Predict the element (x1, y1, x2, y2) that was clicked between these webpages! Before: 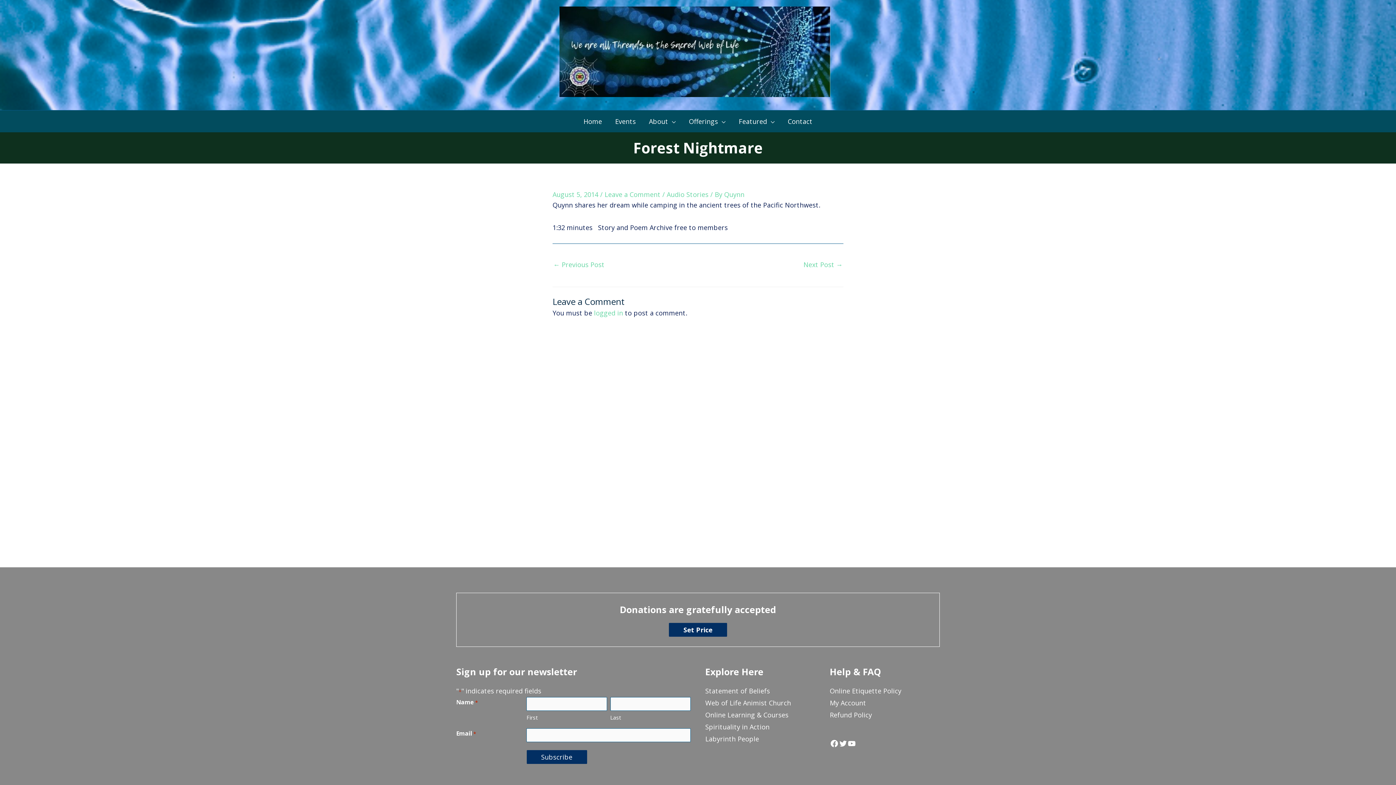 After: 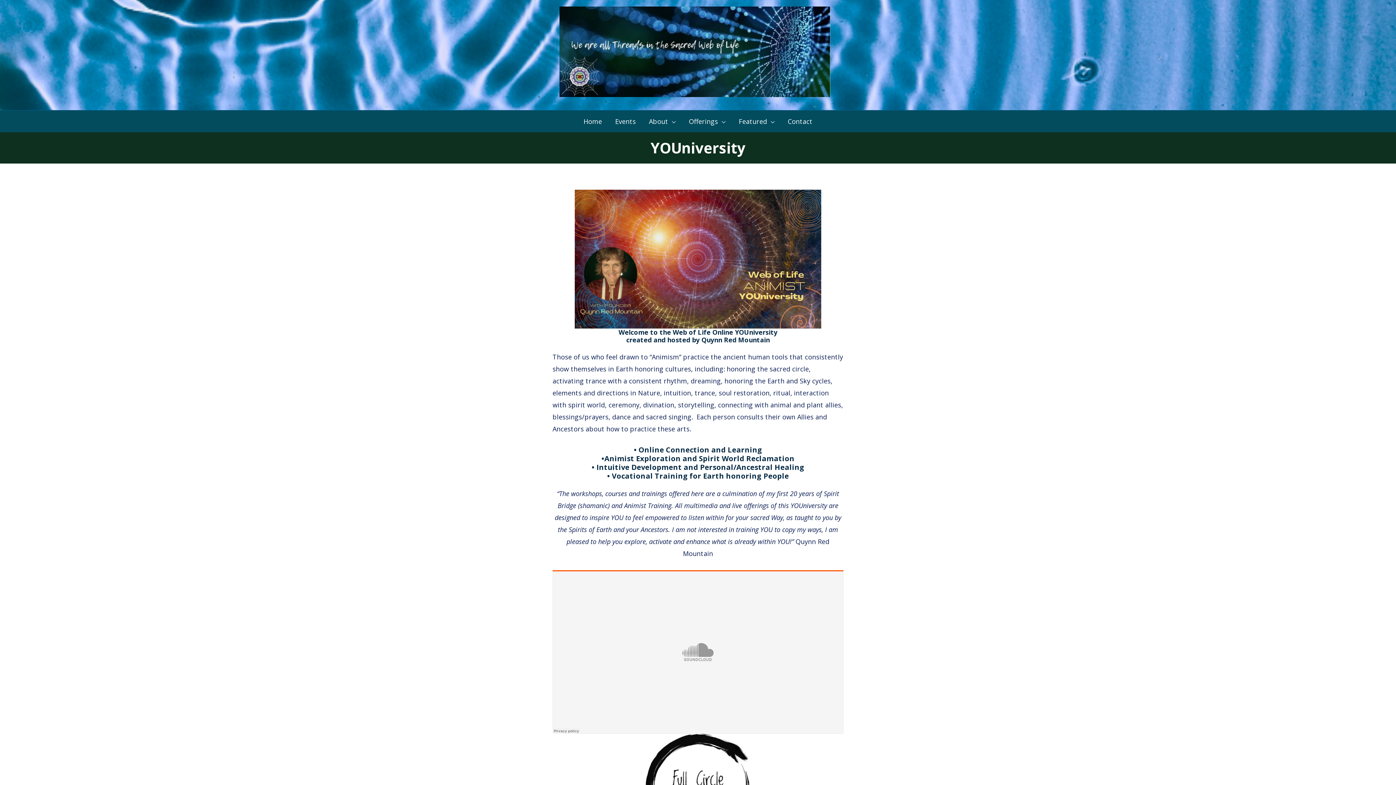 Action: label: Online Learning & Courses bbox: (705, 710, 788, 719)